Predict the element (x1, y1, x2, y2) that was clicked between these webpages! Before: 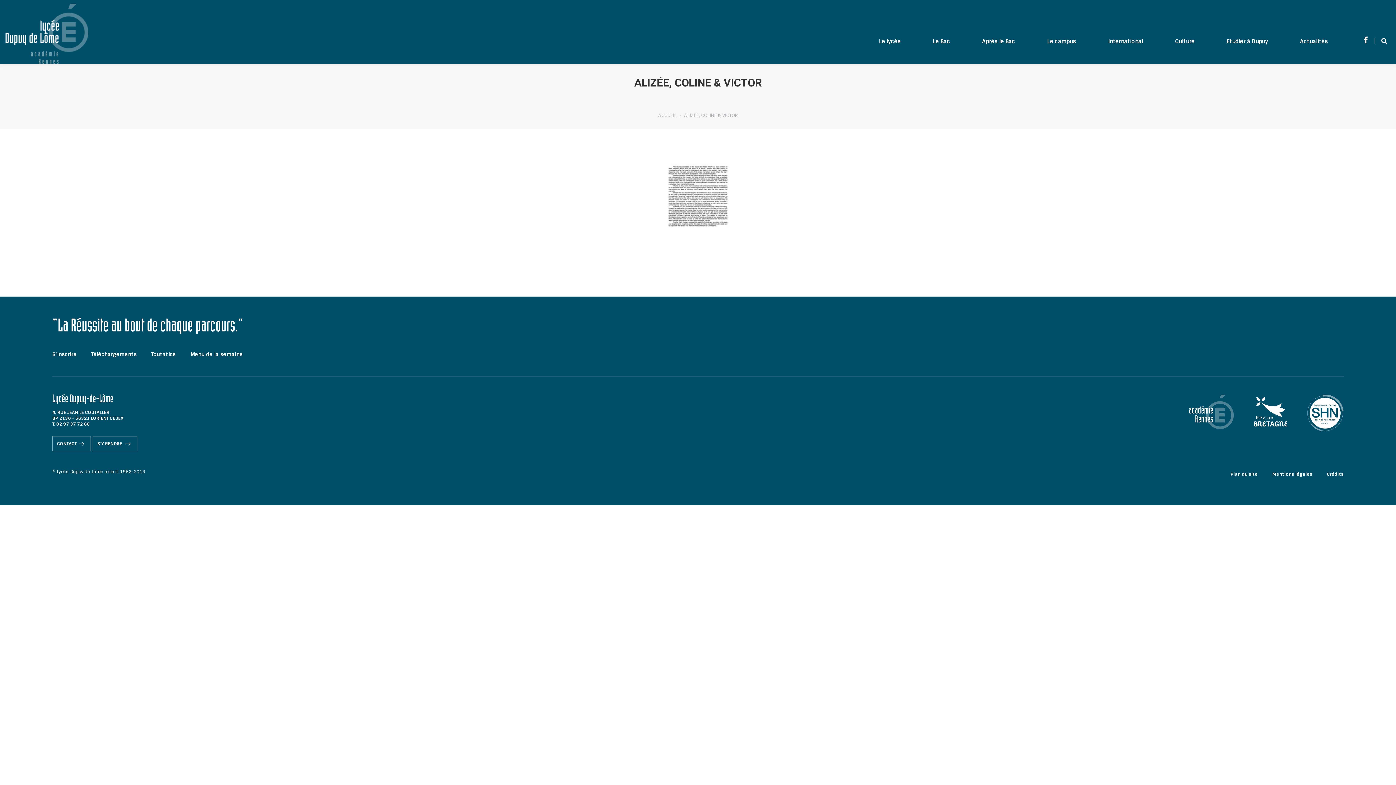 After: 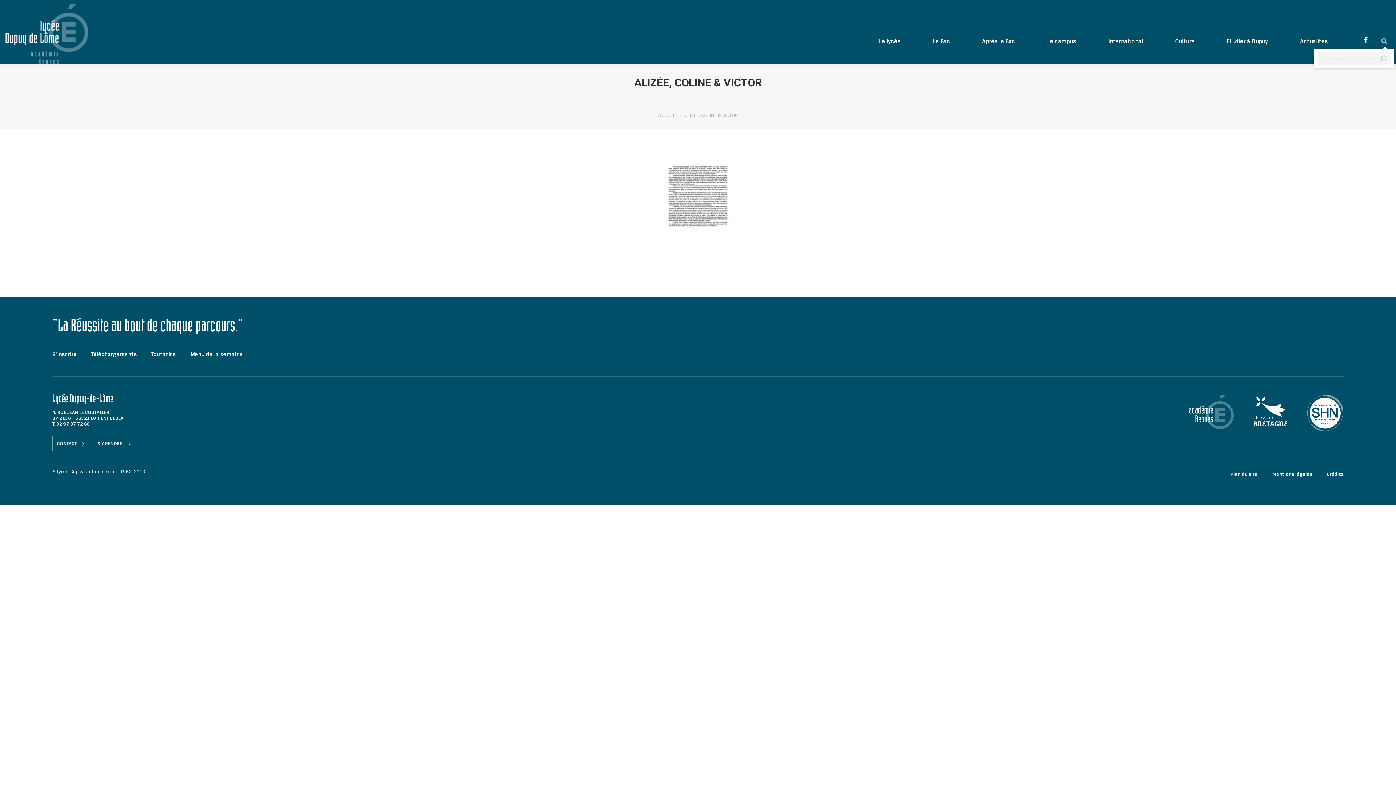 Action: bbox: (1381, 37, 1390, 44) label:  